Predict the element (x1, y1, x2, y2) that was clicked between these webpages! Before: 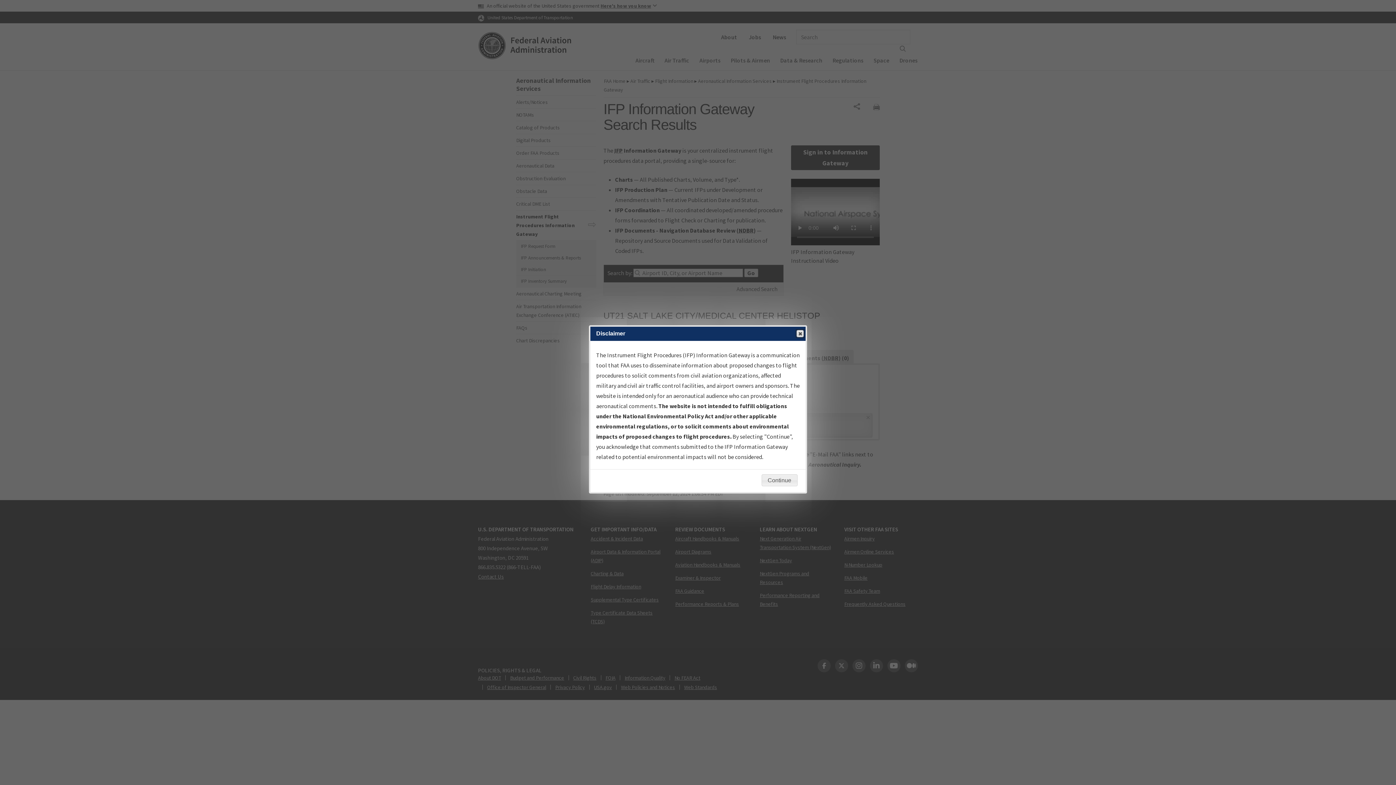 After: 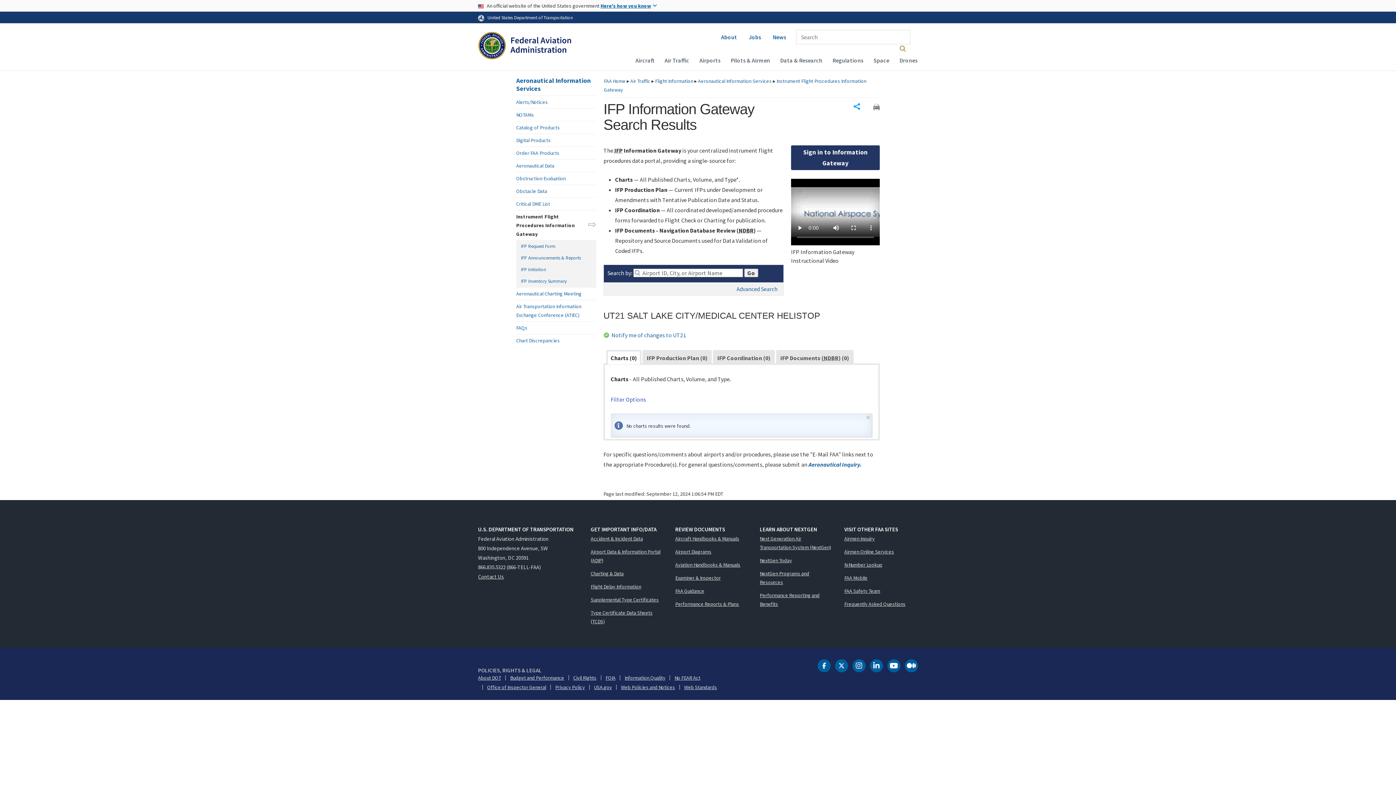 Action: bbox: (796, 330, 804, 337) label: Close